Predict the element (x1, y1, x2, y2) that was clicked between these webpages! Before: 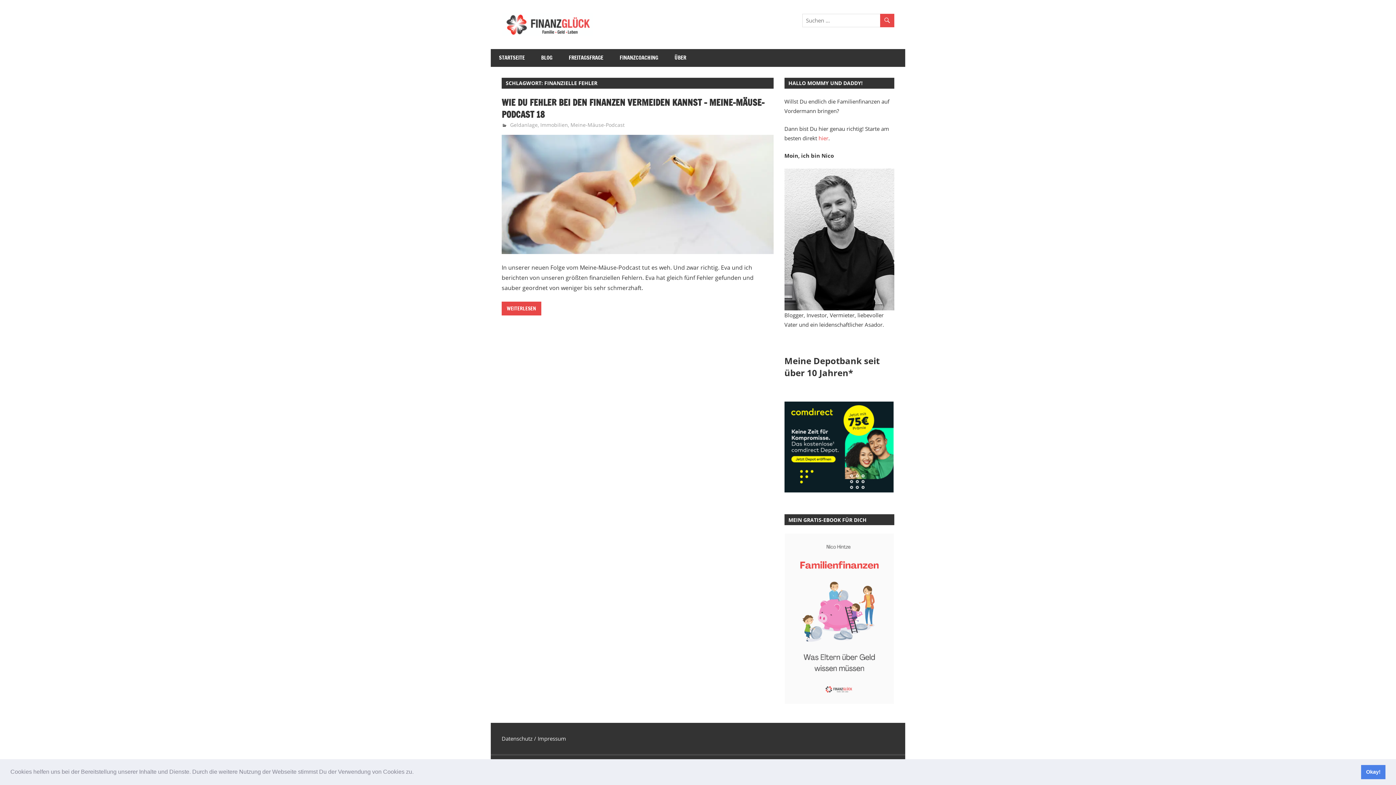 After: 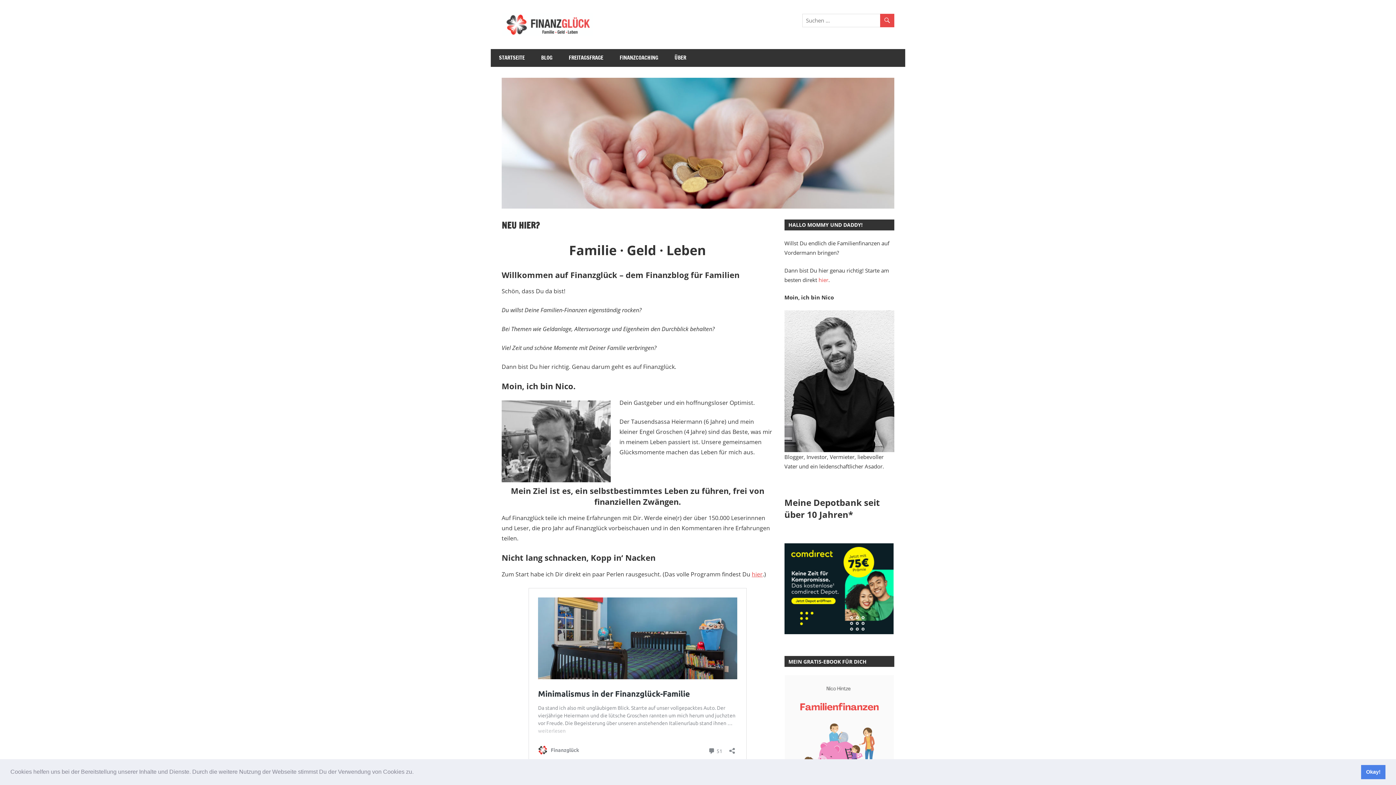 Action: bbox: (818, 134, 828, 141) label: hier